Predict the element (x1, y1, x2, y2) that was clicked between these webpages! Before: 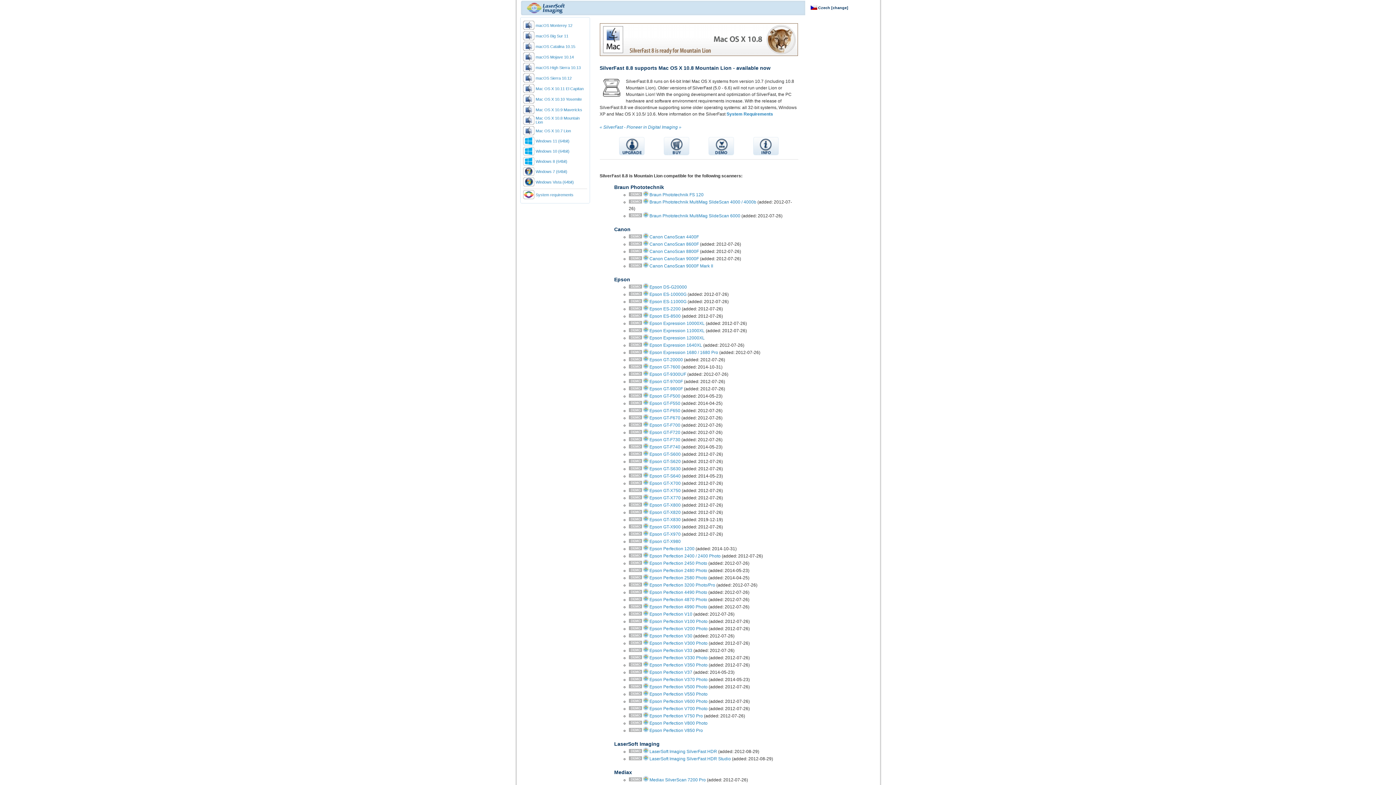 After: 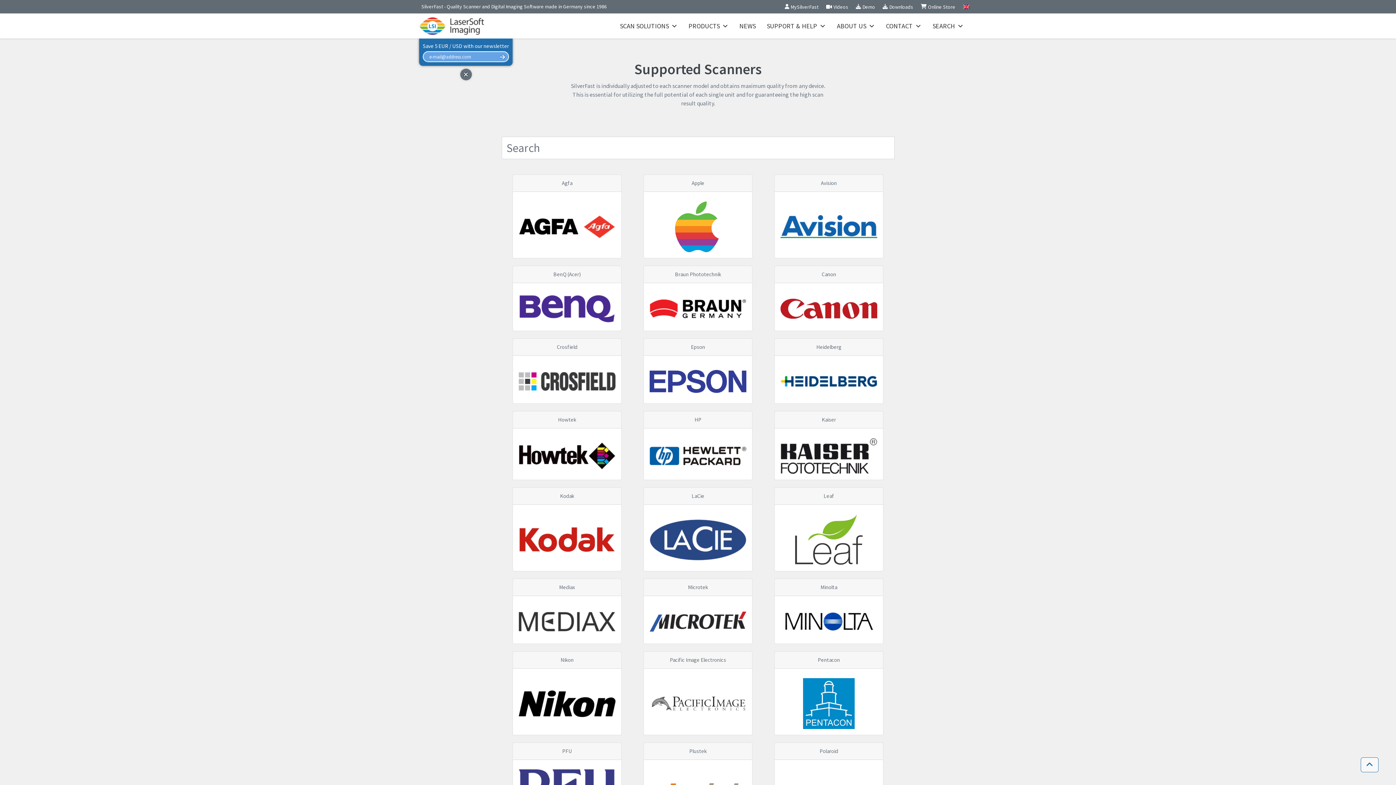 Action: bbox: (649, 408, 680, 413) label: Epson GT-F650